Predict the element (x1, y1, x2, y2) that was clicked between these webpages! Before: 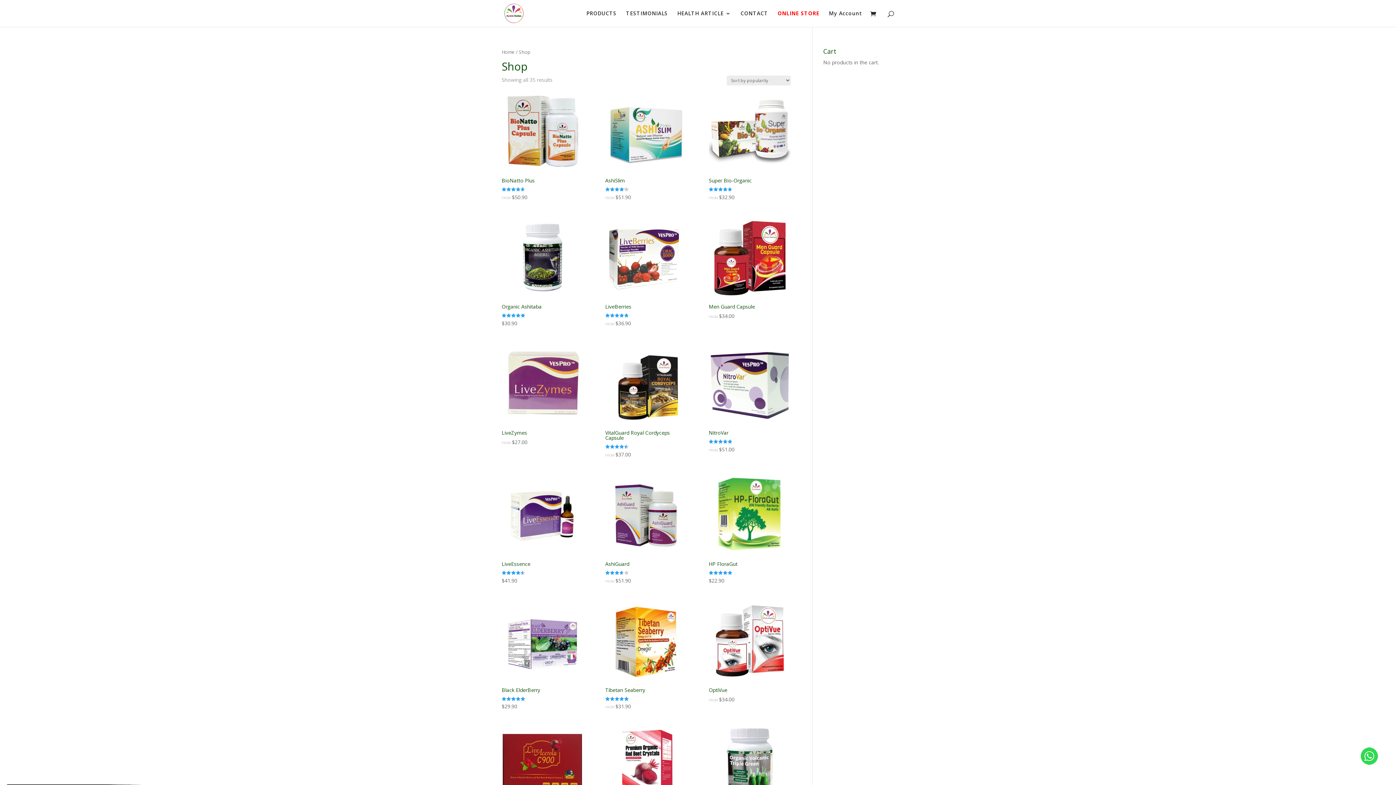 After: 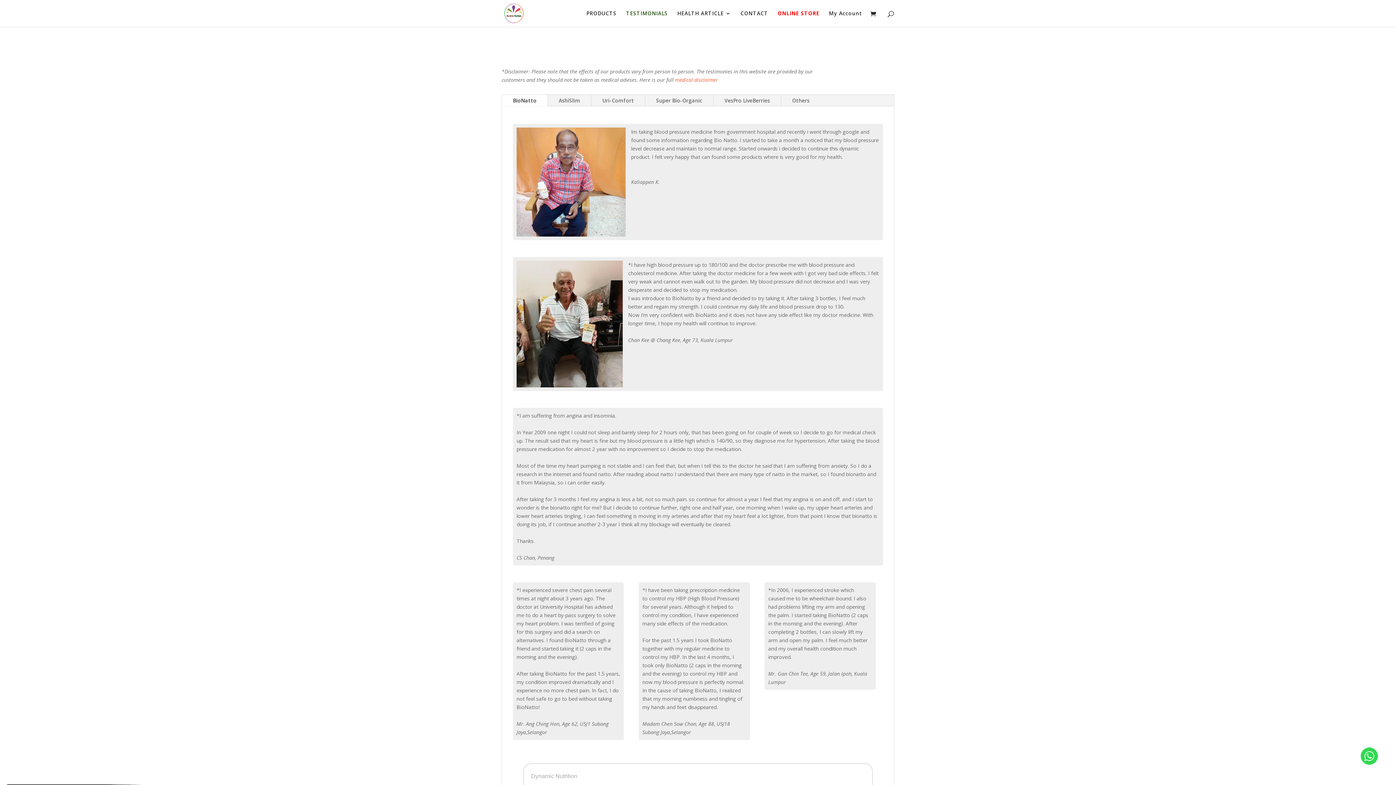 Action: label: TESTIMONIALS bbox: (626, 10, 668, 26)